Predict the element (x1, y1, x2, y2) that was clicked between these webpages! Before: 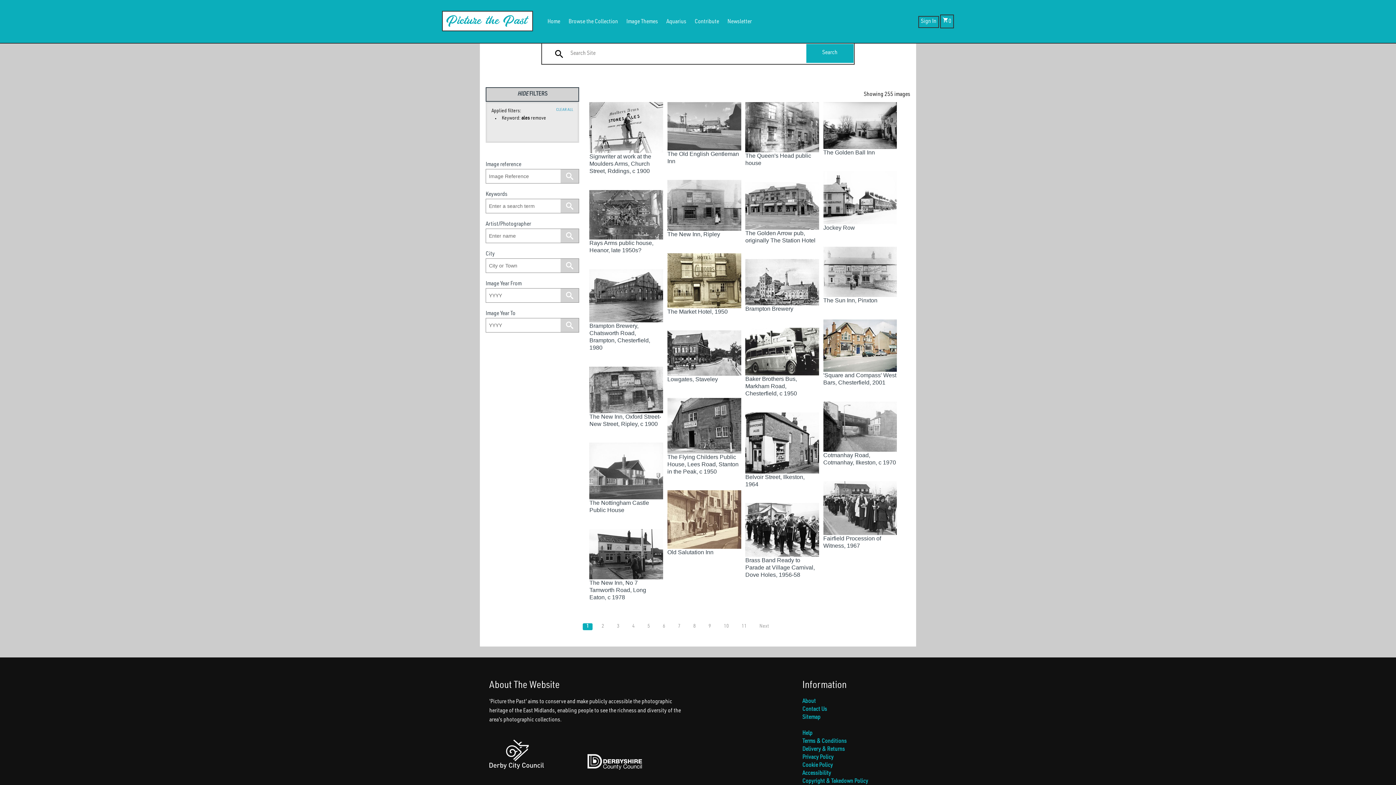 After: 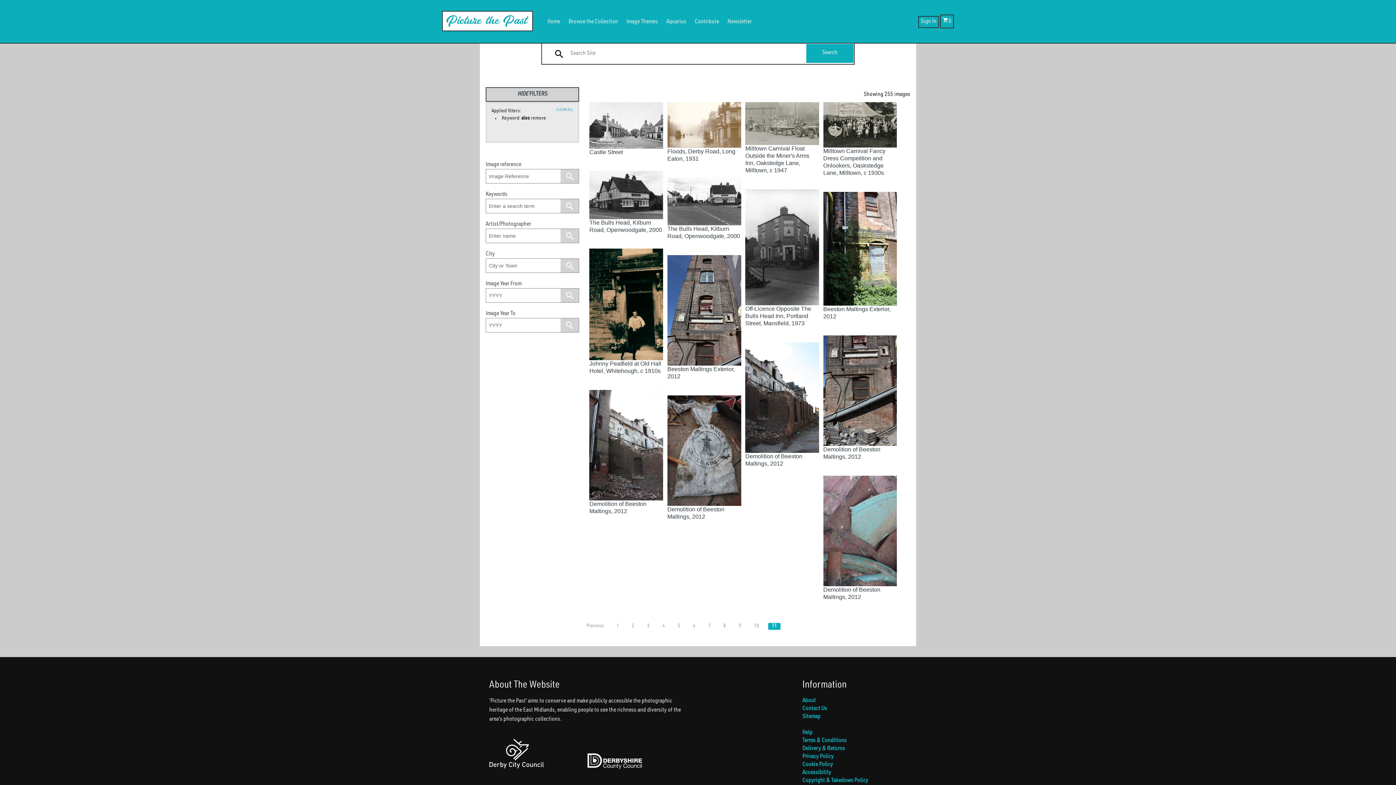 Action: bbox: (738, 623, 750, 630) label: 11